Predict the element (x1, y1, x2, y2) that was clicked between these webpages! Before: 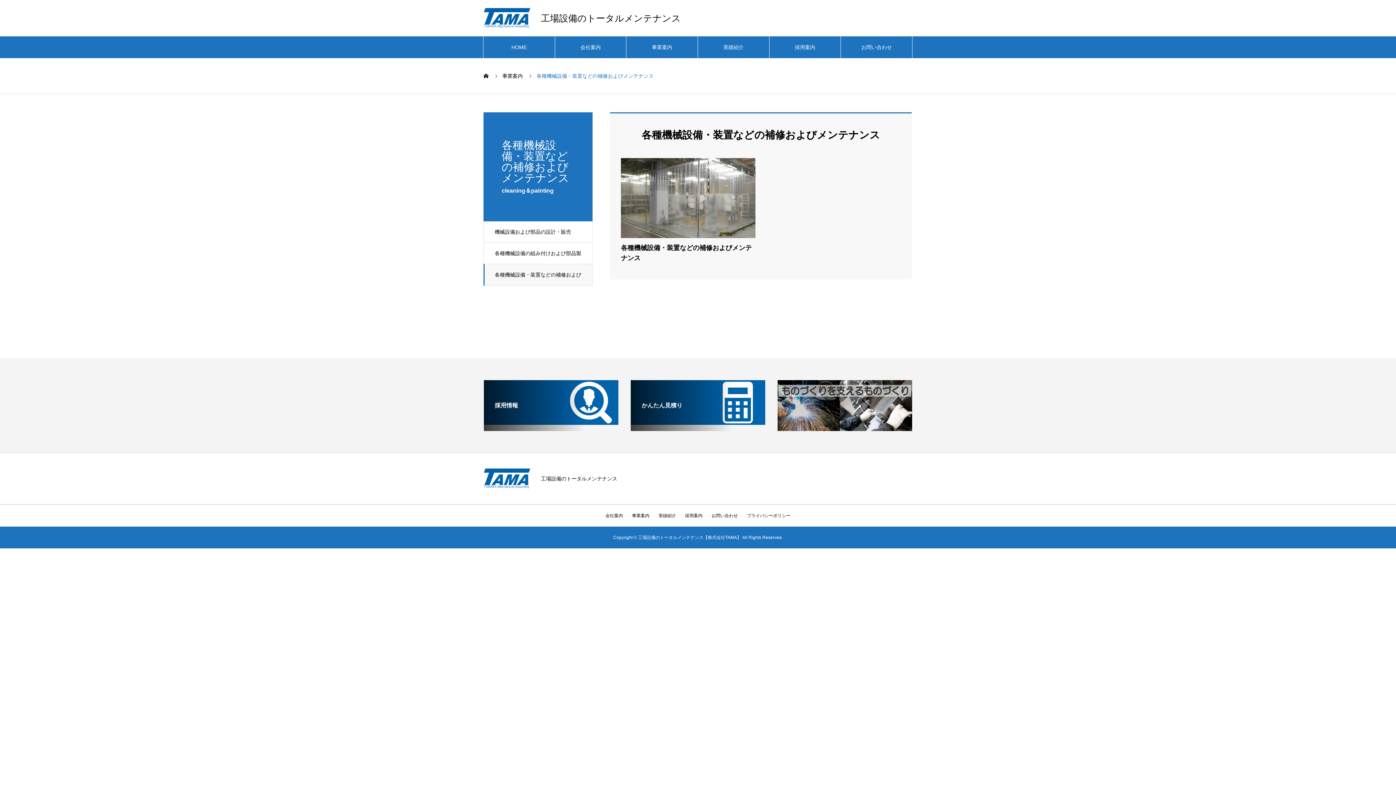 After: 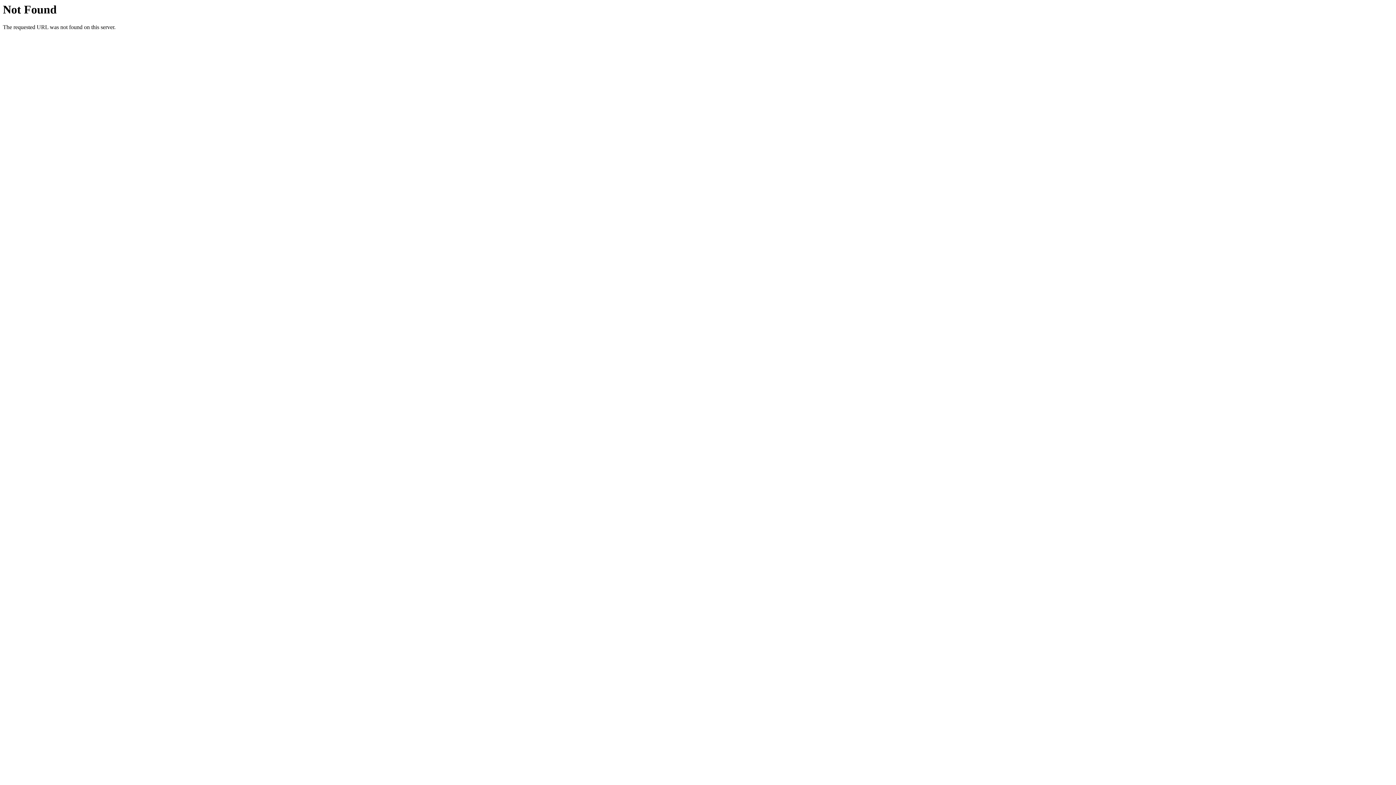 Action: bbox: (484, 419, 618, 425) label: 採用情報